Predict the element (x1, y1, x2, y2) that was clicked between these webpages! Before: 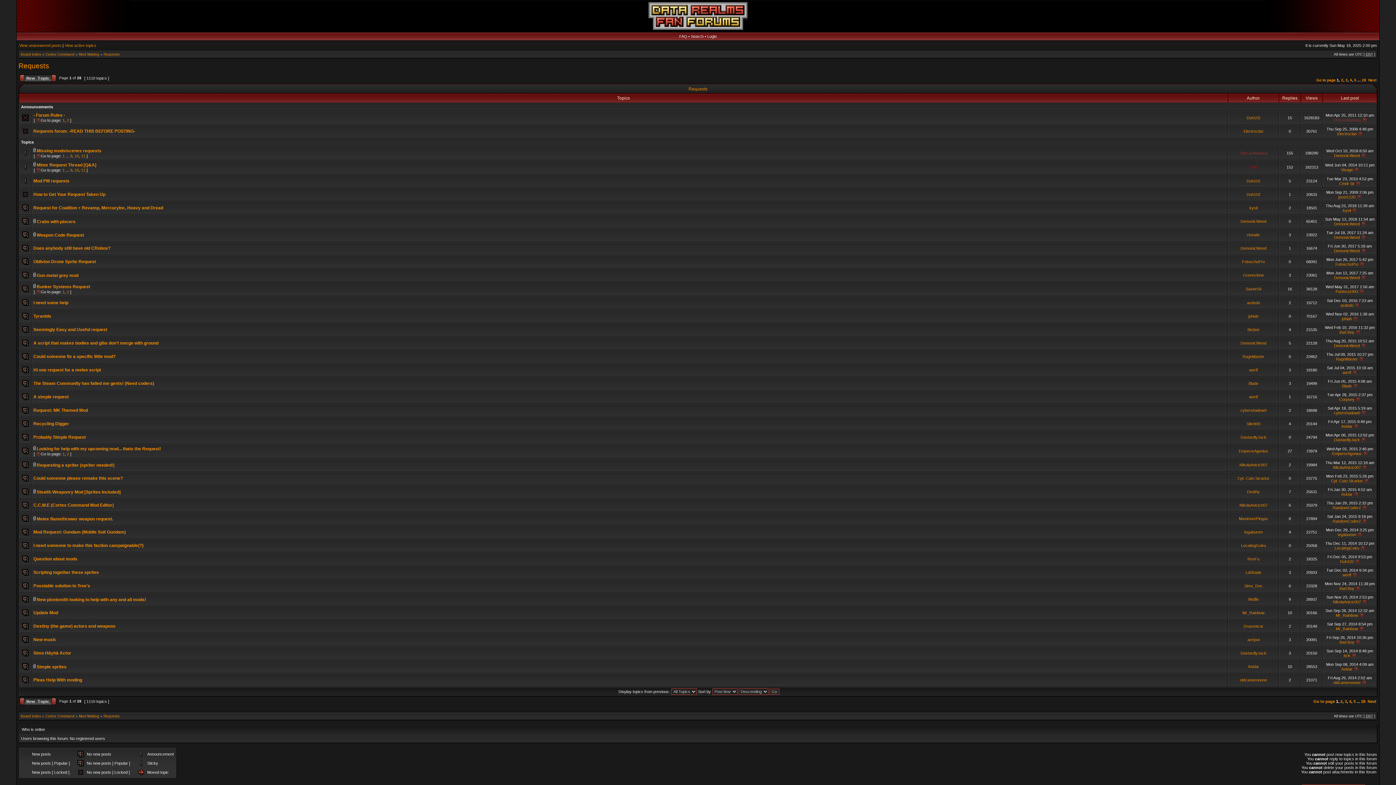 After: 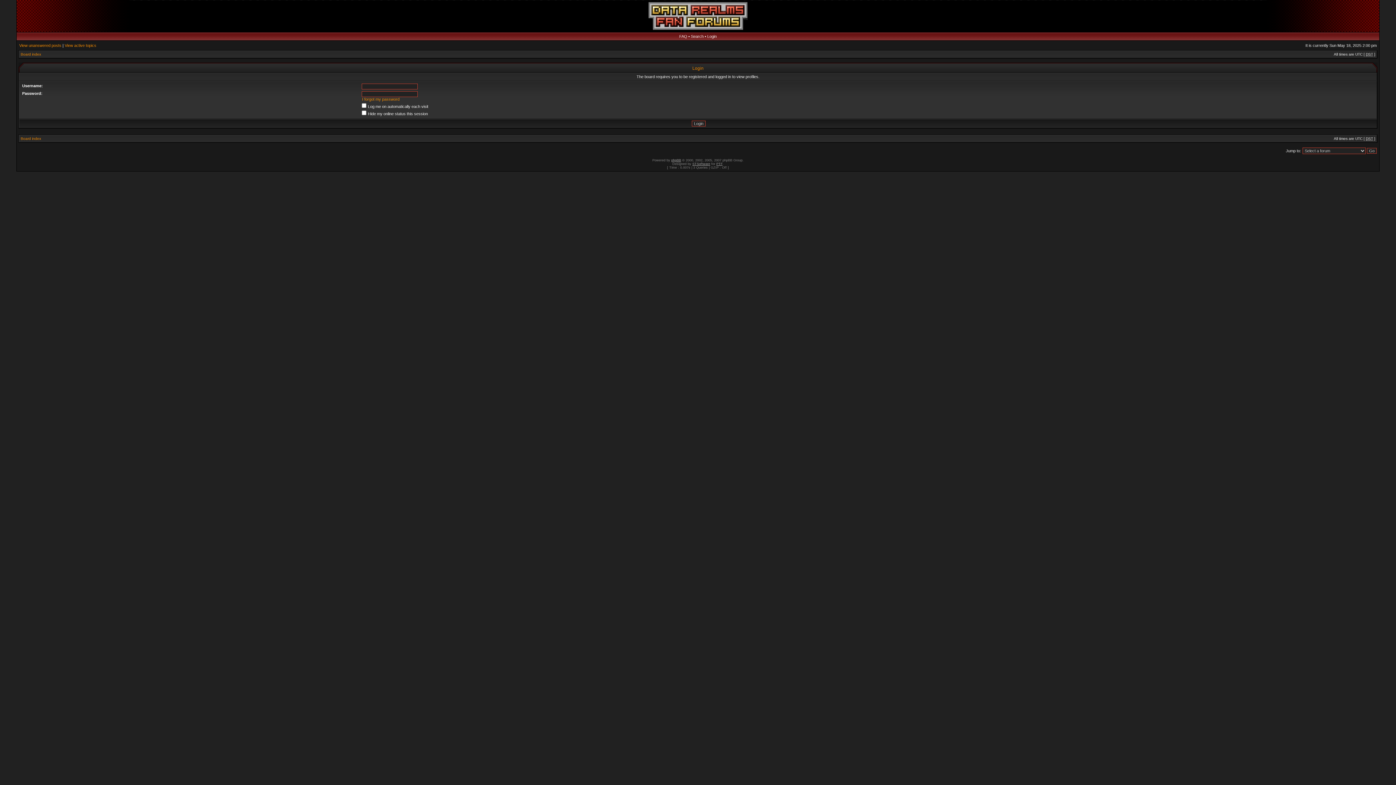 Action: label: werff bbox: (1342, 573, 1351, 577)